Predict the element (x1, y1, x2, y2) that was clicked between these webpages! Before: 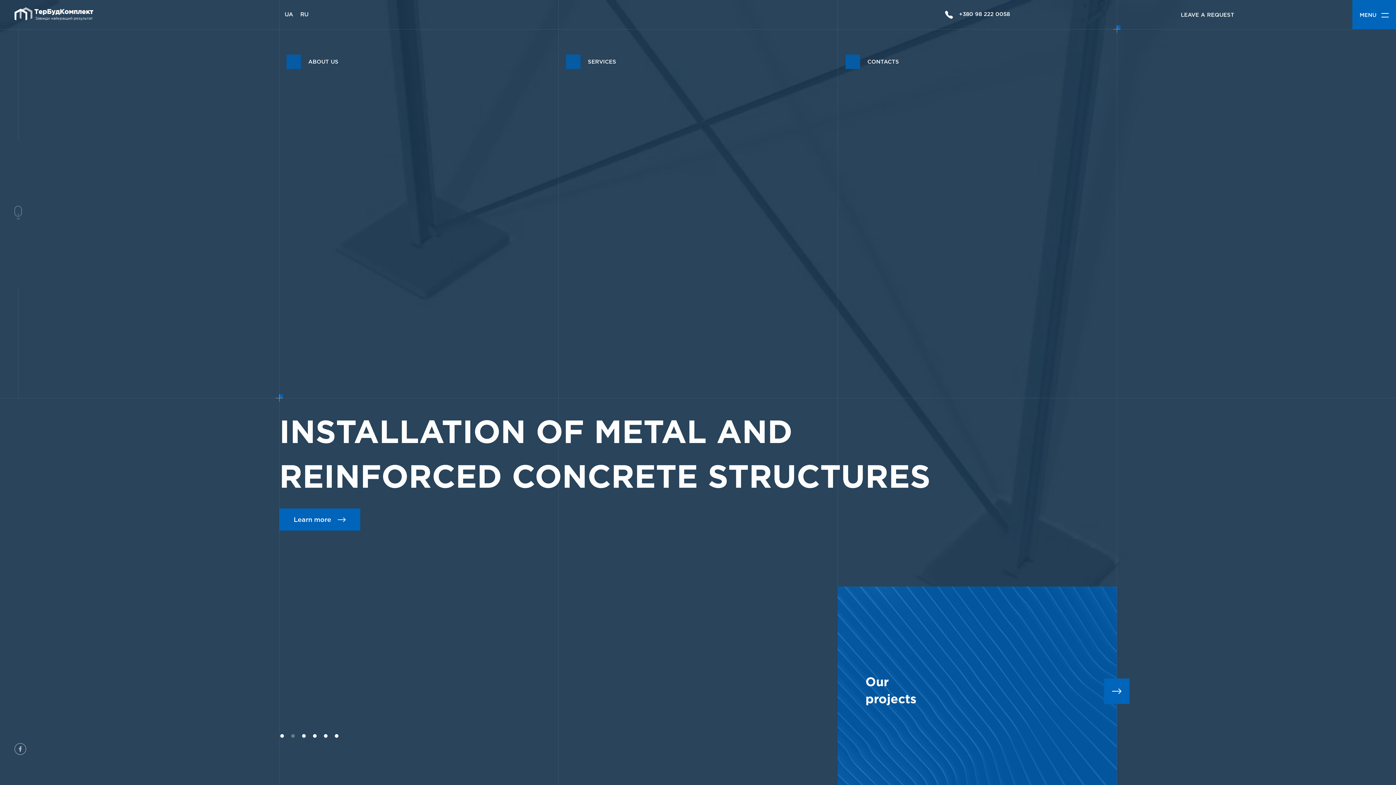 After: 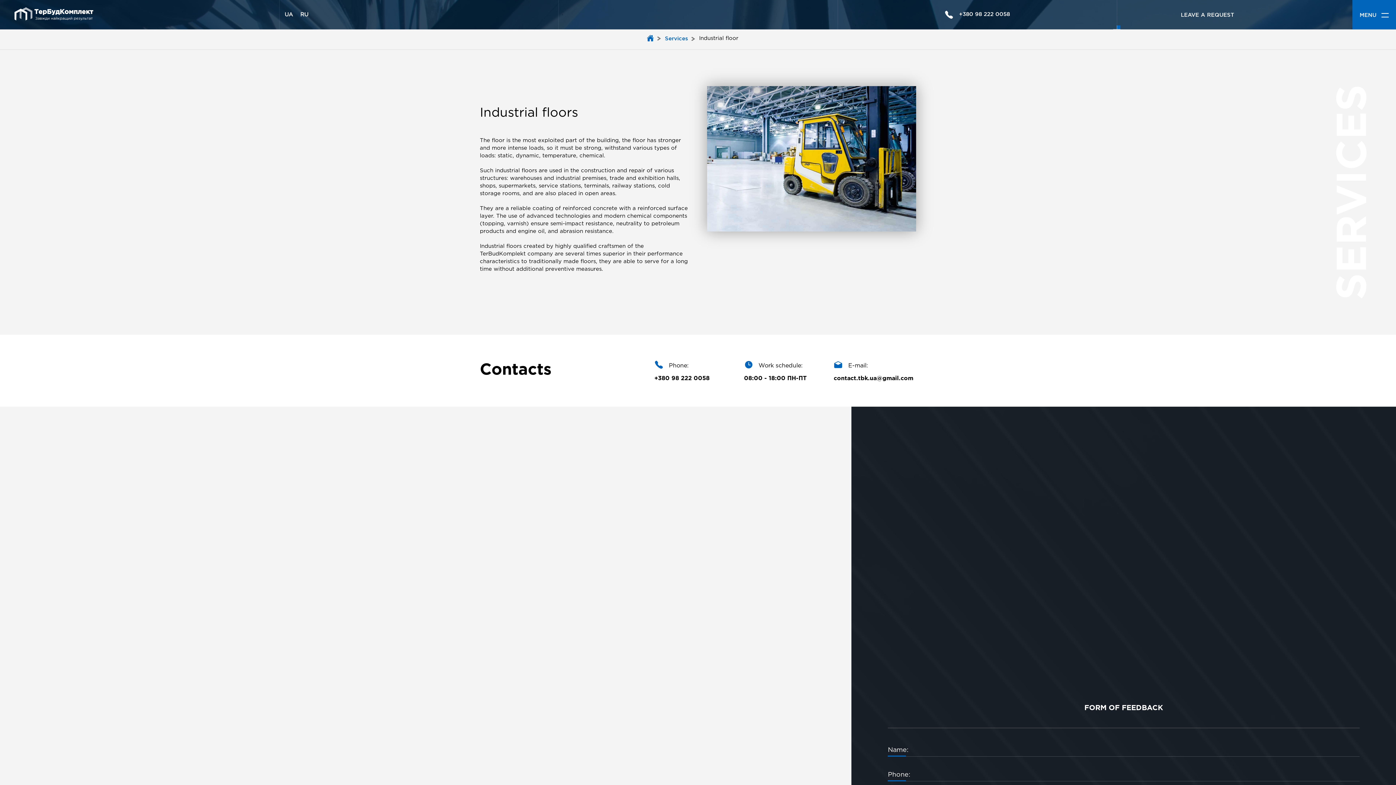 Action: bbox: (279, 464, 360, 486) label: Learn more